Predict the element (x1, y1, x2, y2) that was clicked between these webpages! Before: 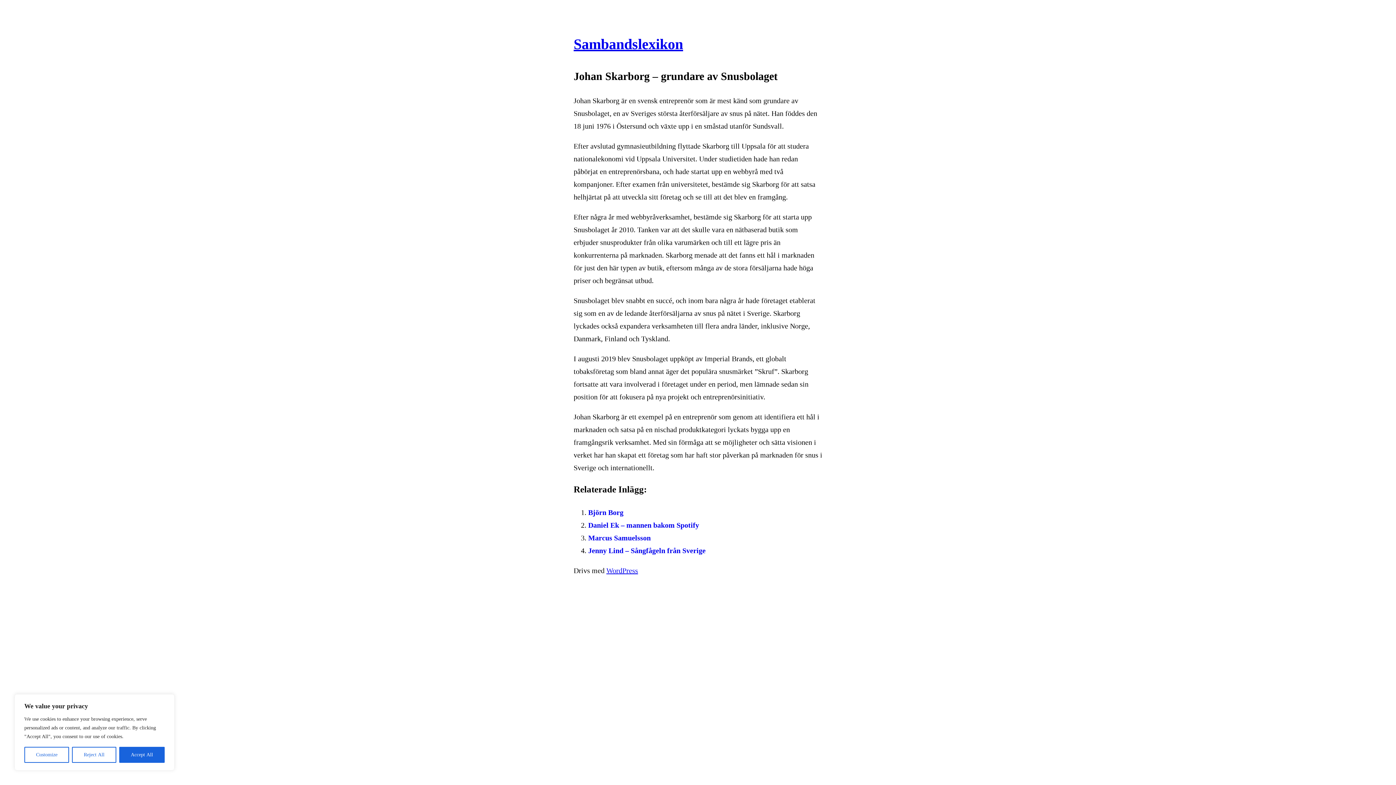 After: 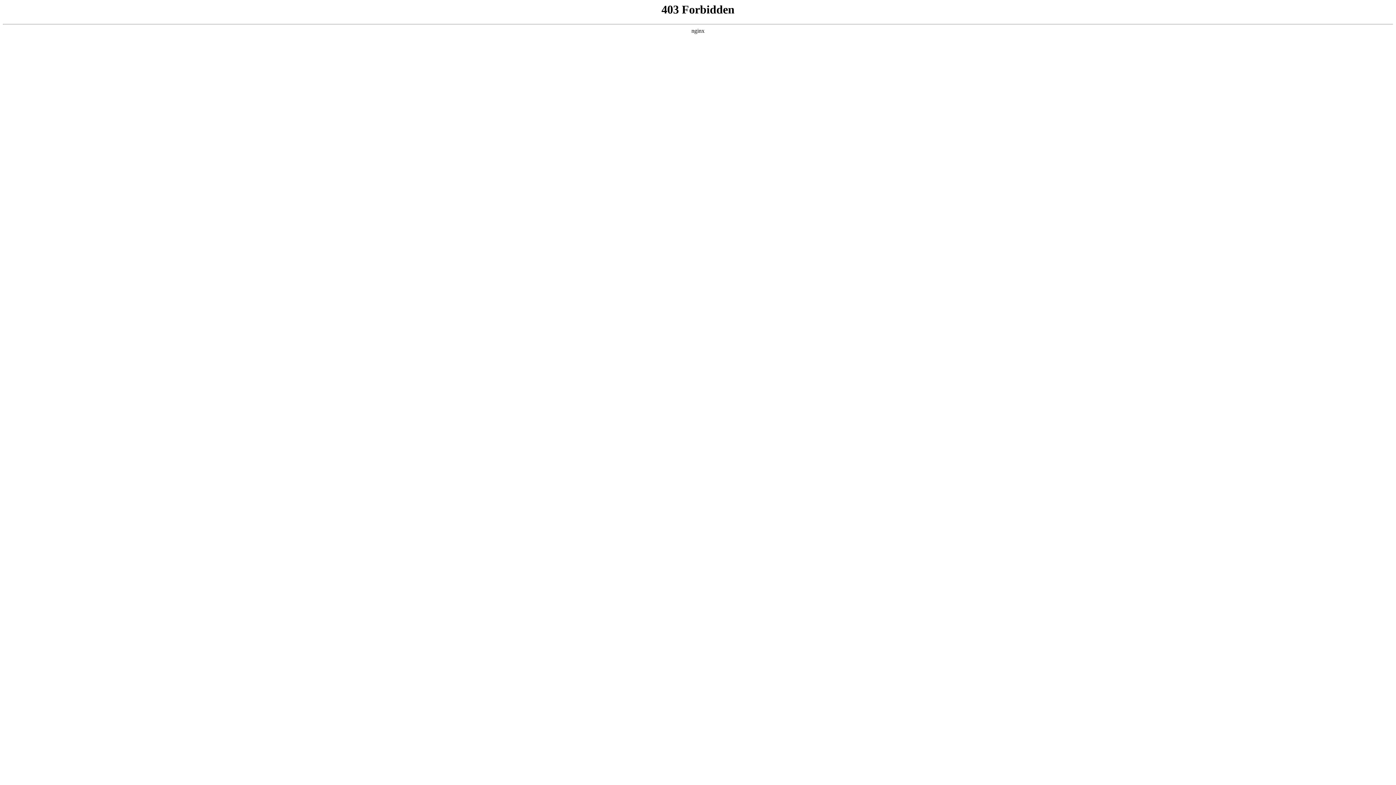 Action: bbox: (606, 567, 638, 575) label: WordPress